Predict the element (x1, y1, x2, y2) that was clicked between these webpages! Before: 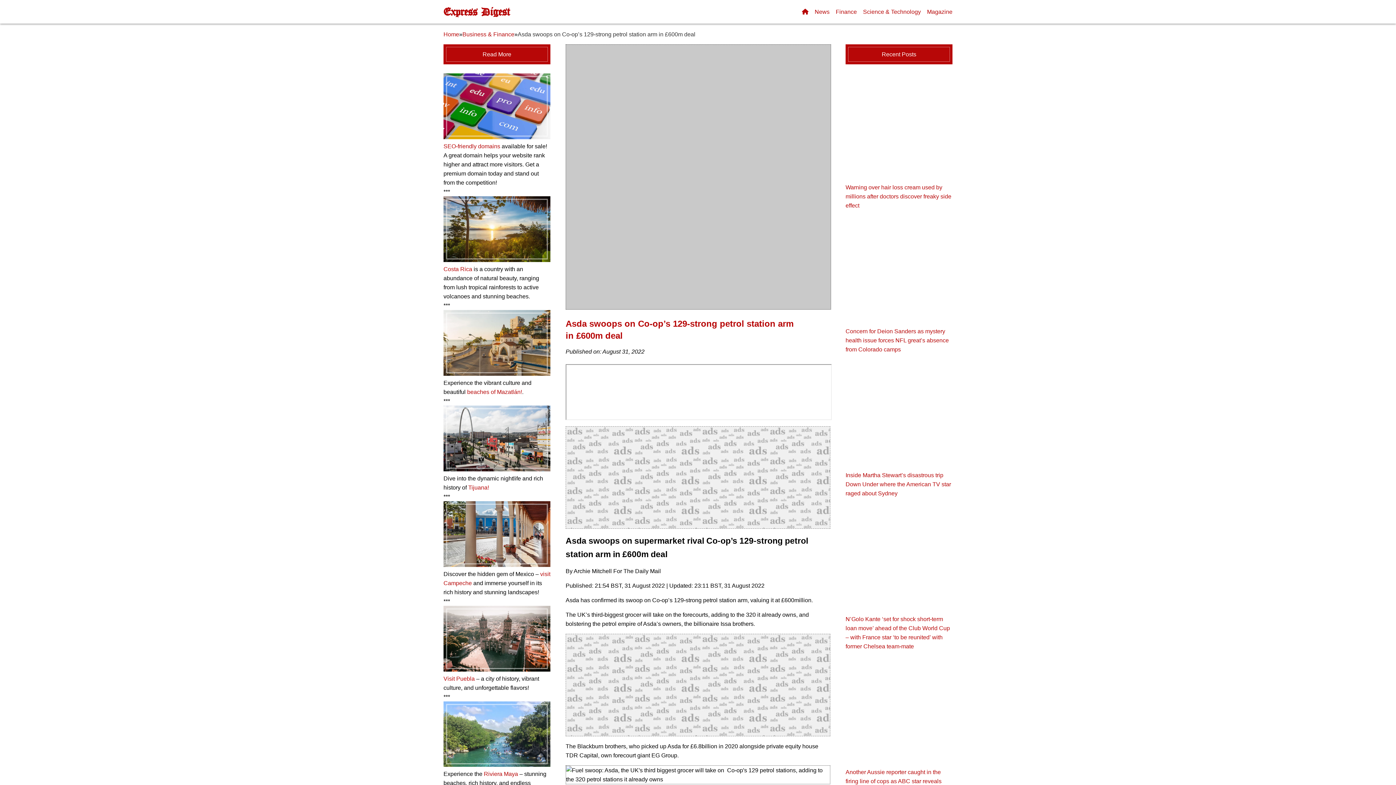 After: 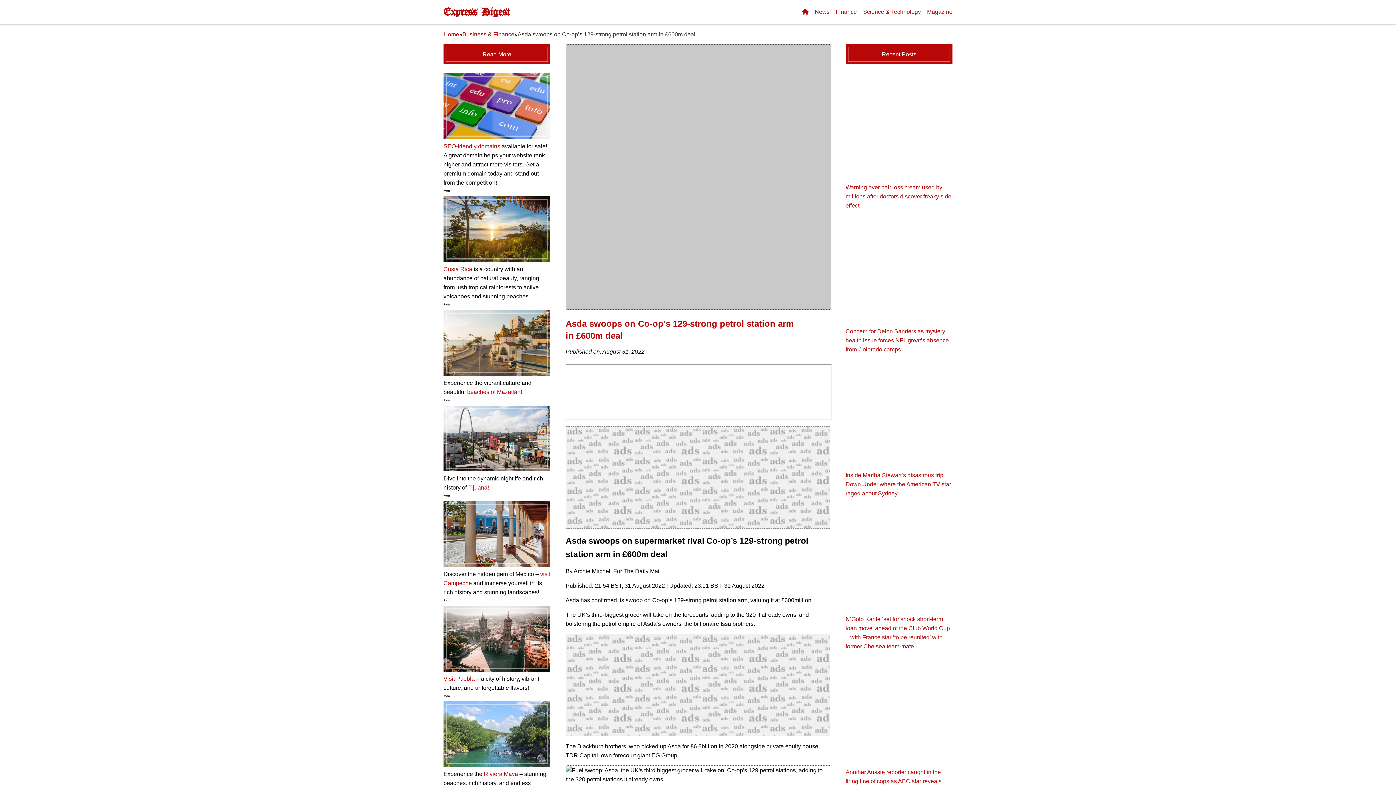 Action: bbox: (443, 762, 550, 768)